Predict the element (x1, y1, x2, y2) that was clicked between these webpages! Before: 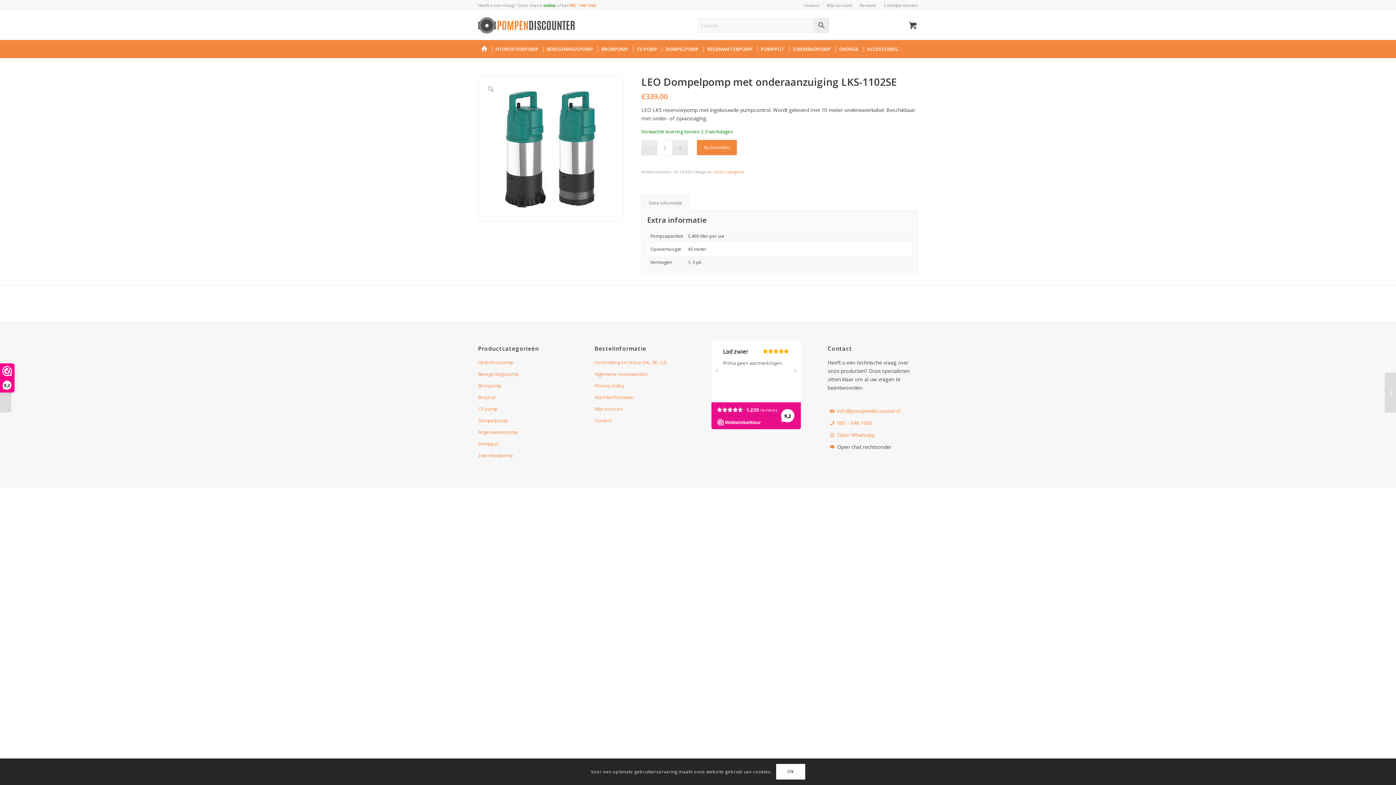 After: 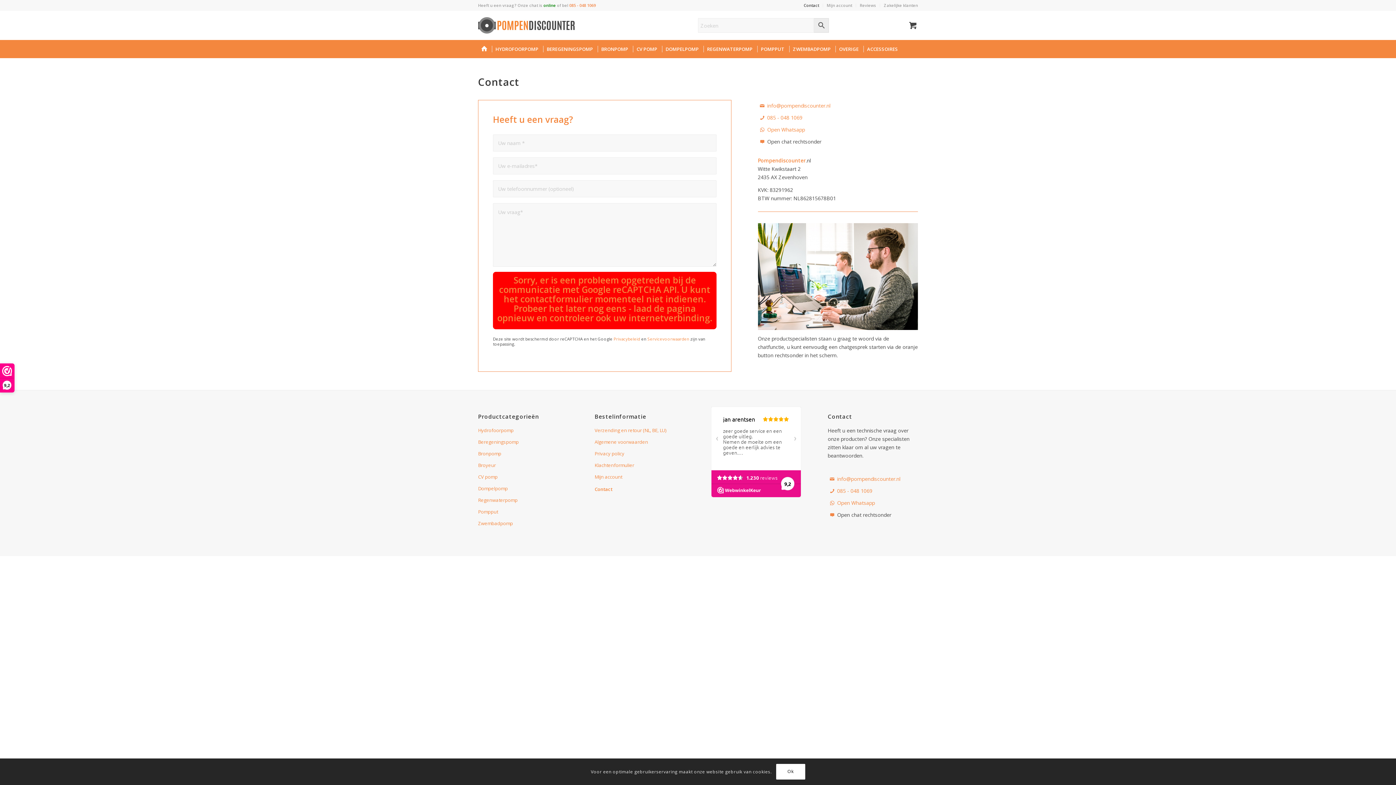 Action: label: Contact bbox: (594, 415, 684, 426)